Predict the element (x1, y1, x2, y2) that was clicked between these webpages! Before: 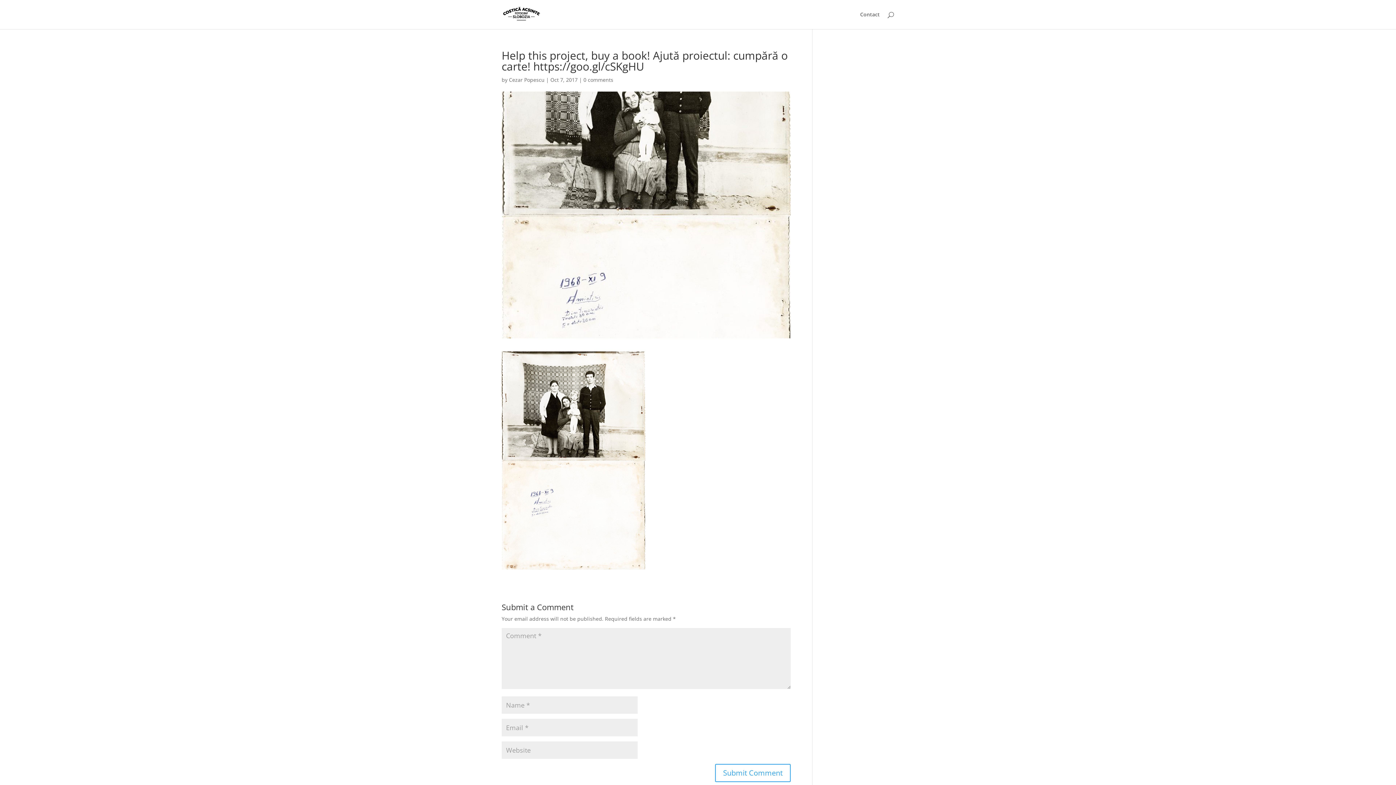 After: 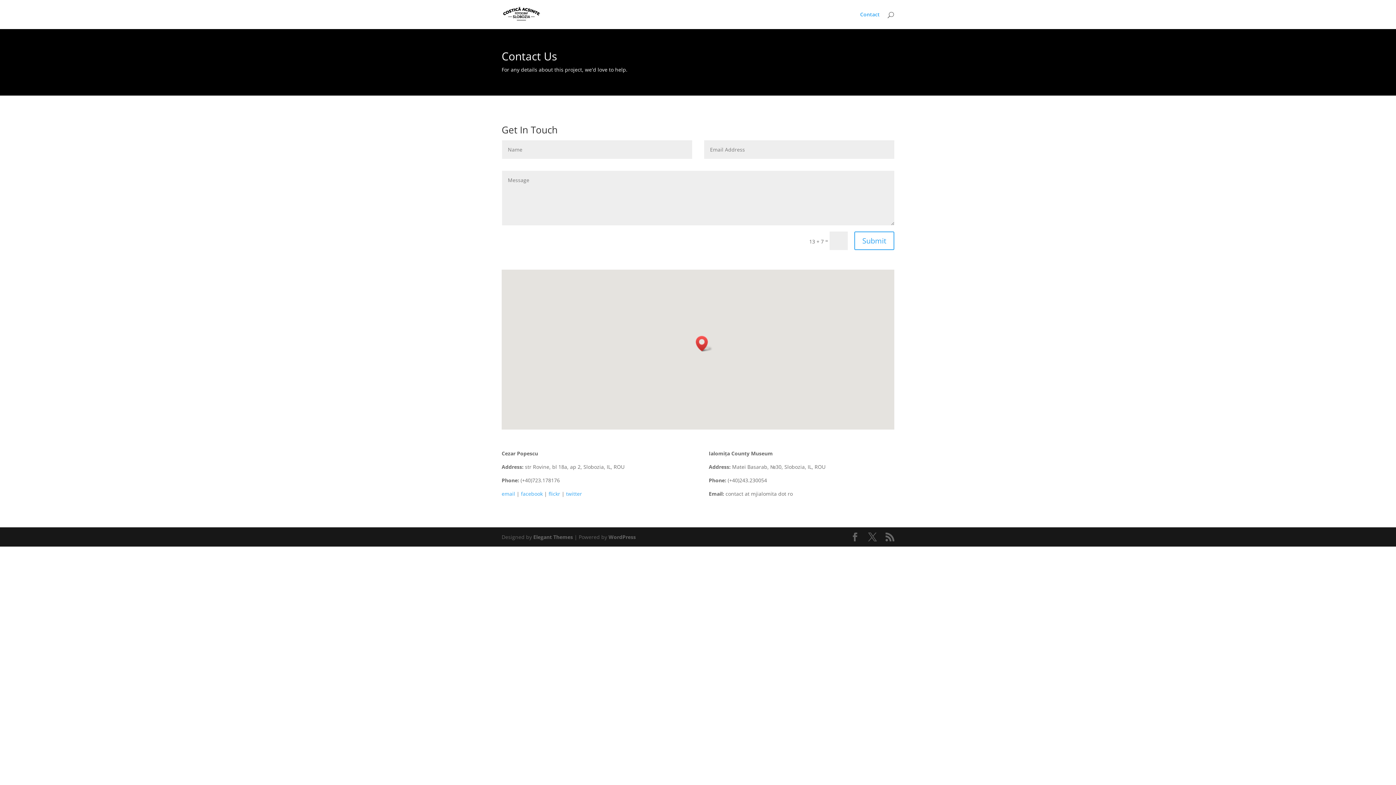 Action: label: Contact bbox: (860, 12, 880, 29)